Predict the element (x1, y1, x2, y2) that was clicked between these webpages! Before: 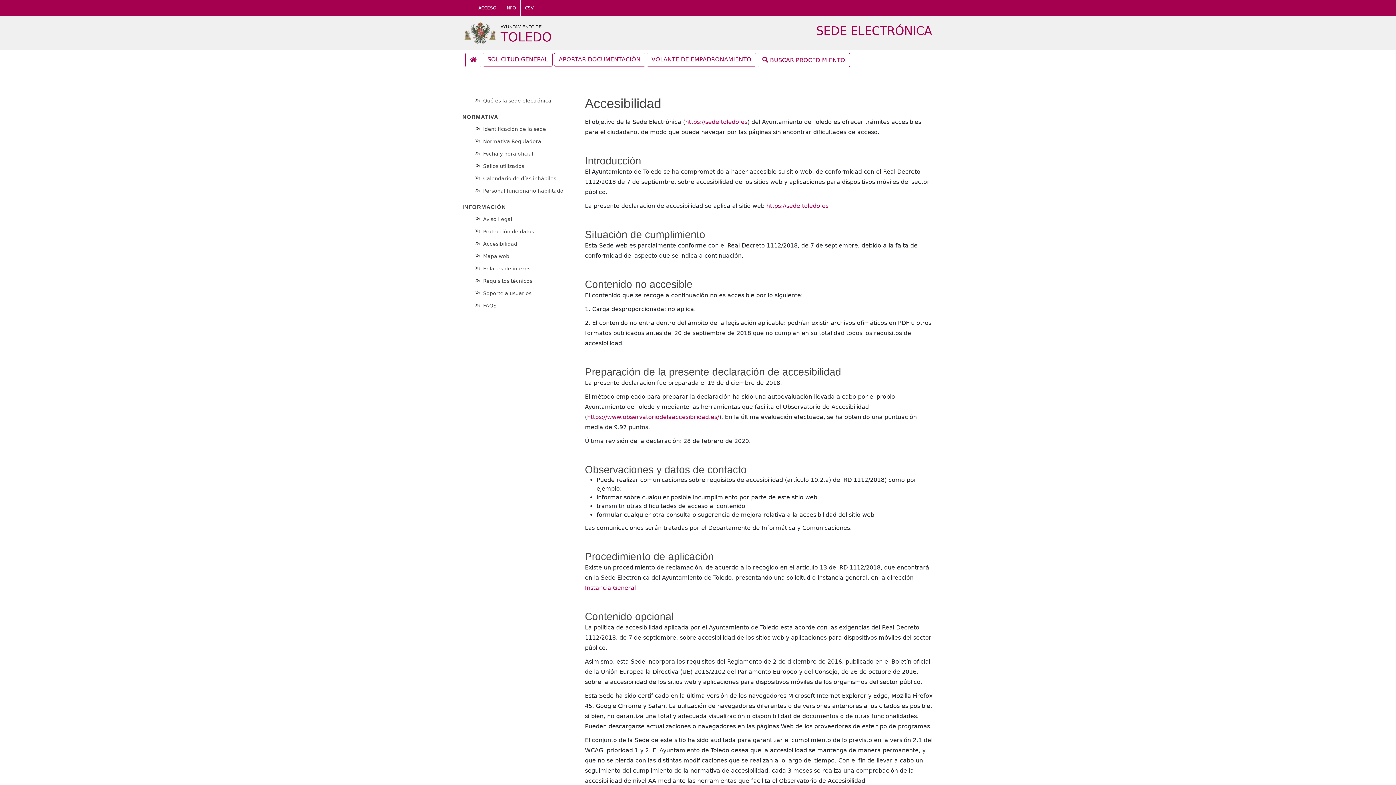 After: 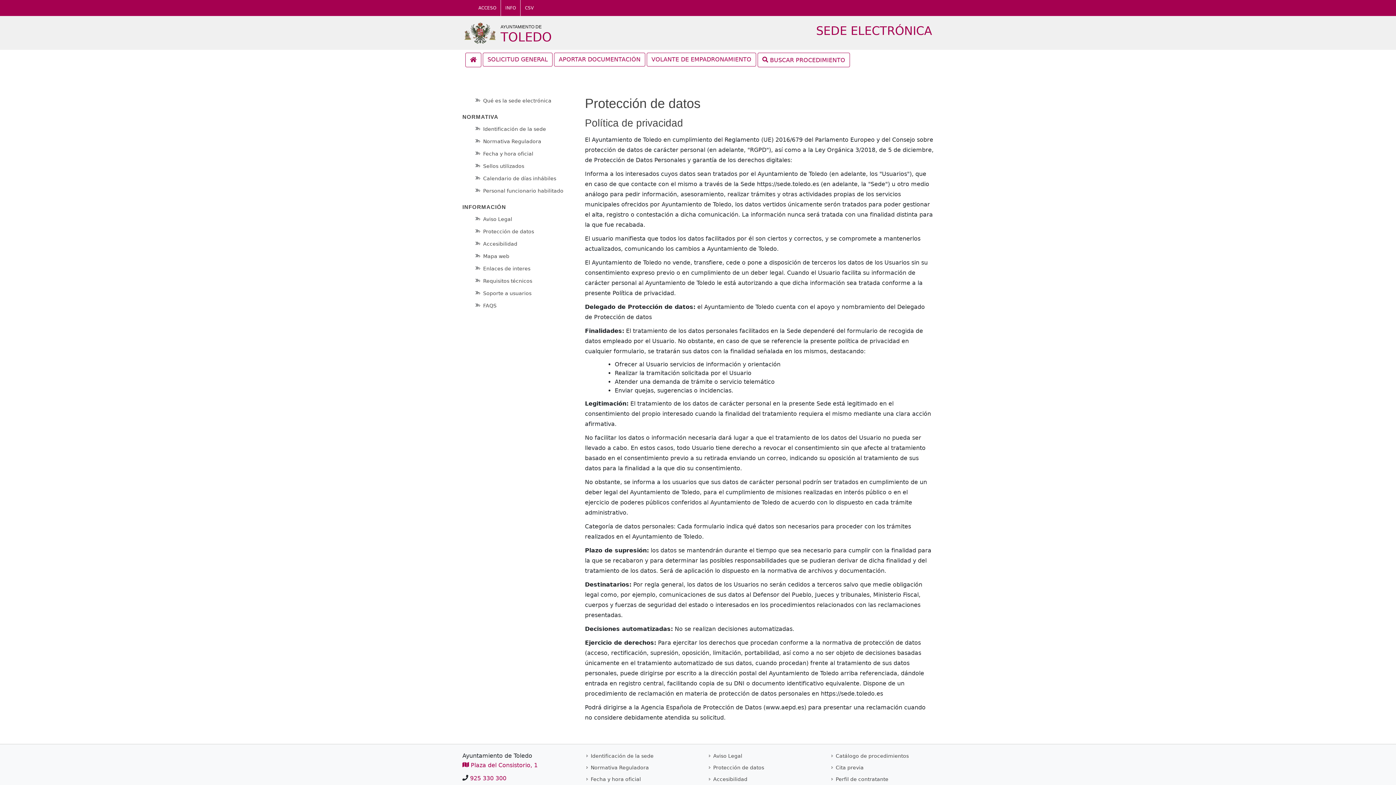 Action: label: Protección de datos bbox: (478, 228, 535, 235)